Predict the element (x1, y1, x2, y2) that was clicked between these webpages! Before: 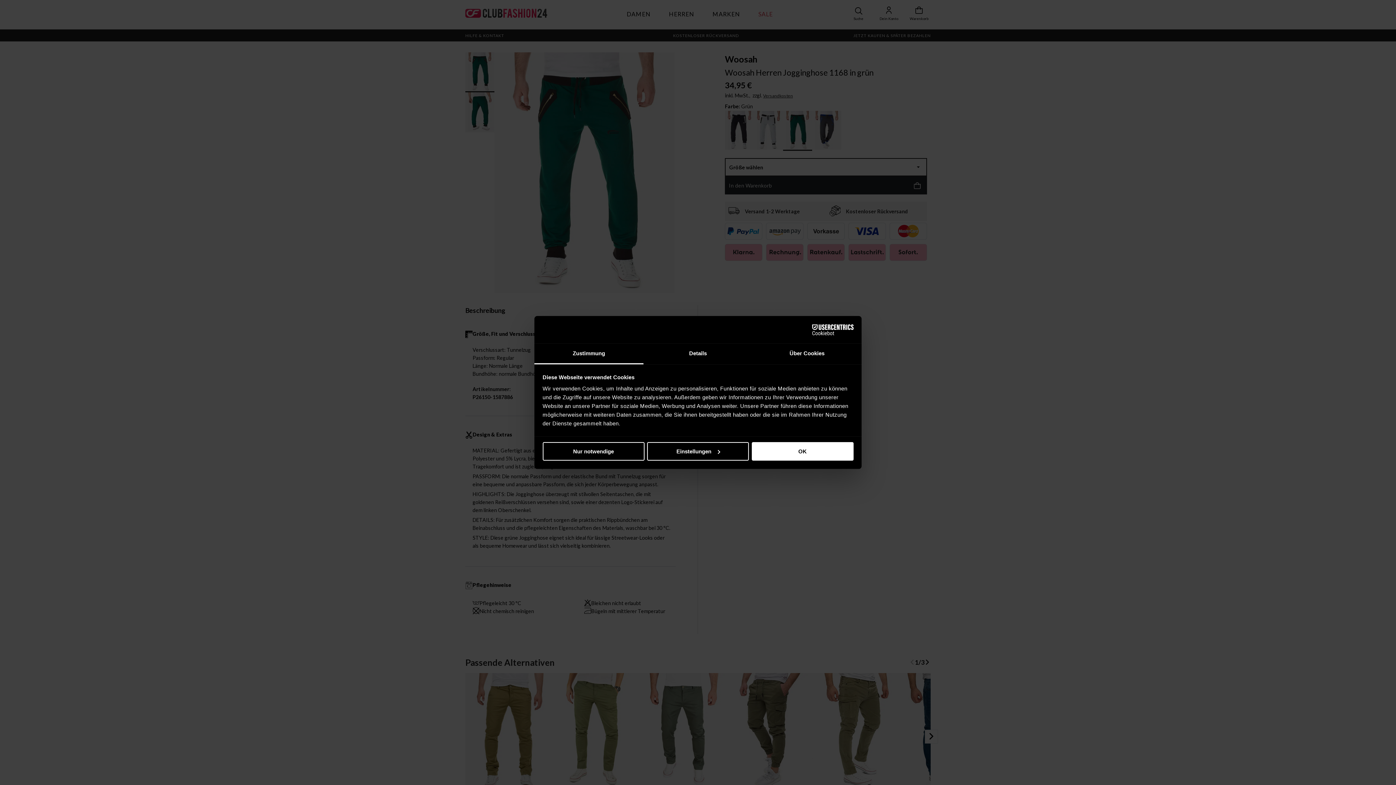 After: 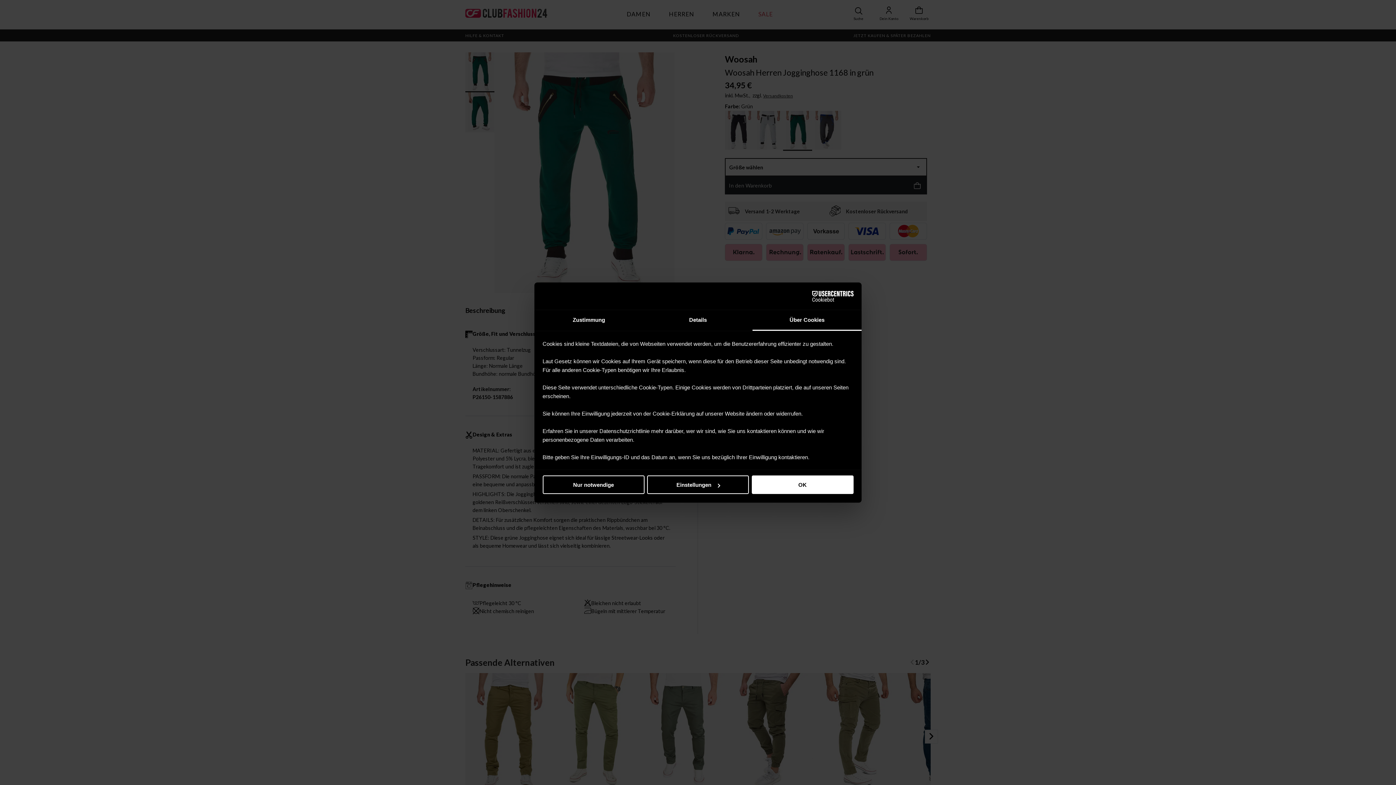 Action: bbox: (752, 343, 861, 364) label: Über Cookies